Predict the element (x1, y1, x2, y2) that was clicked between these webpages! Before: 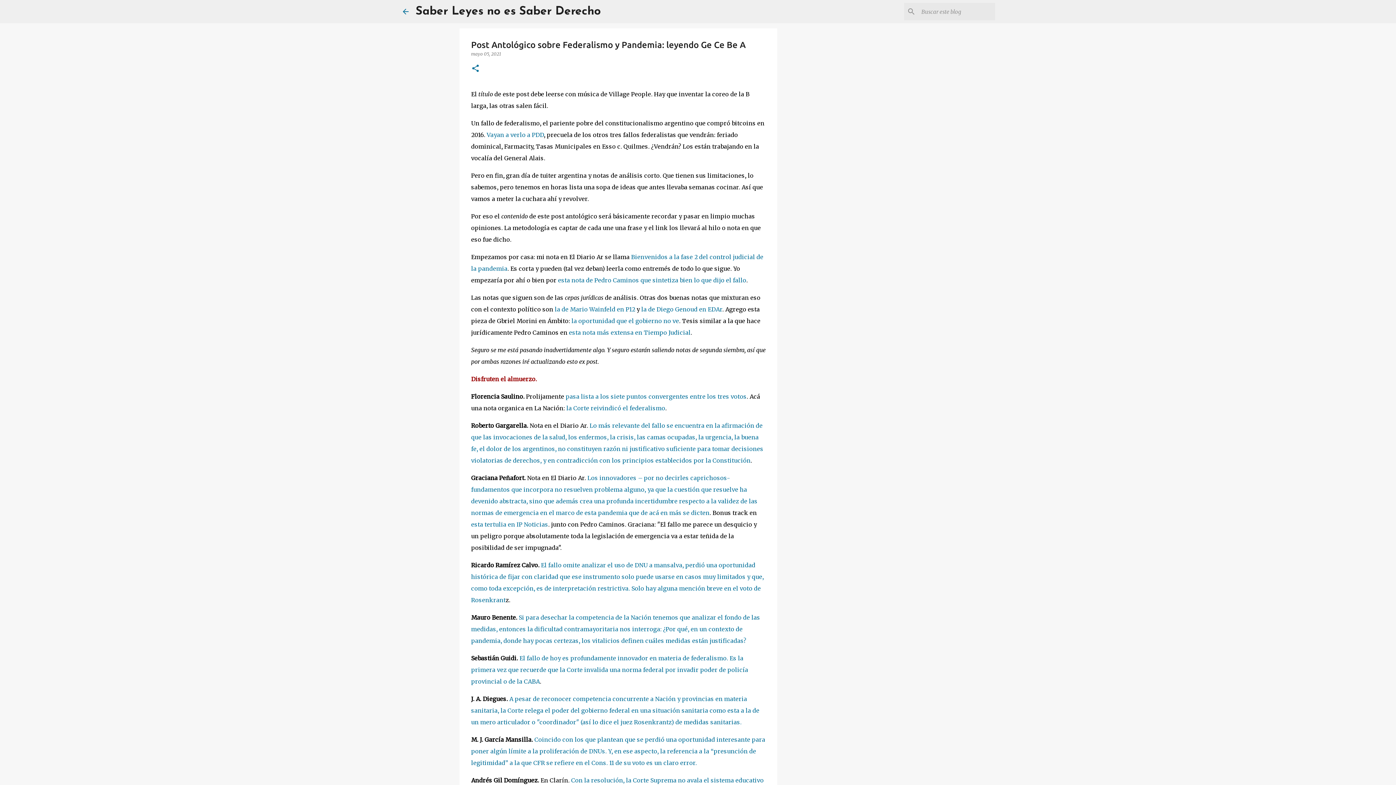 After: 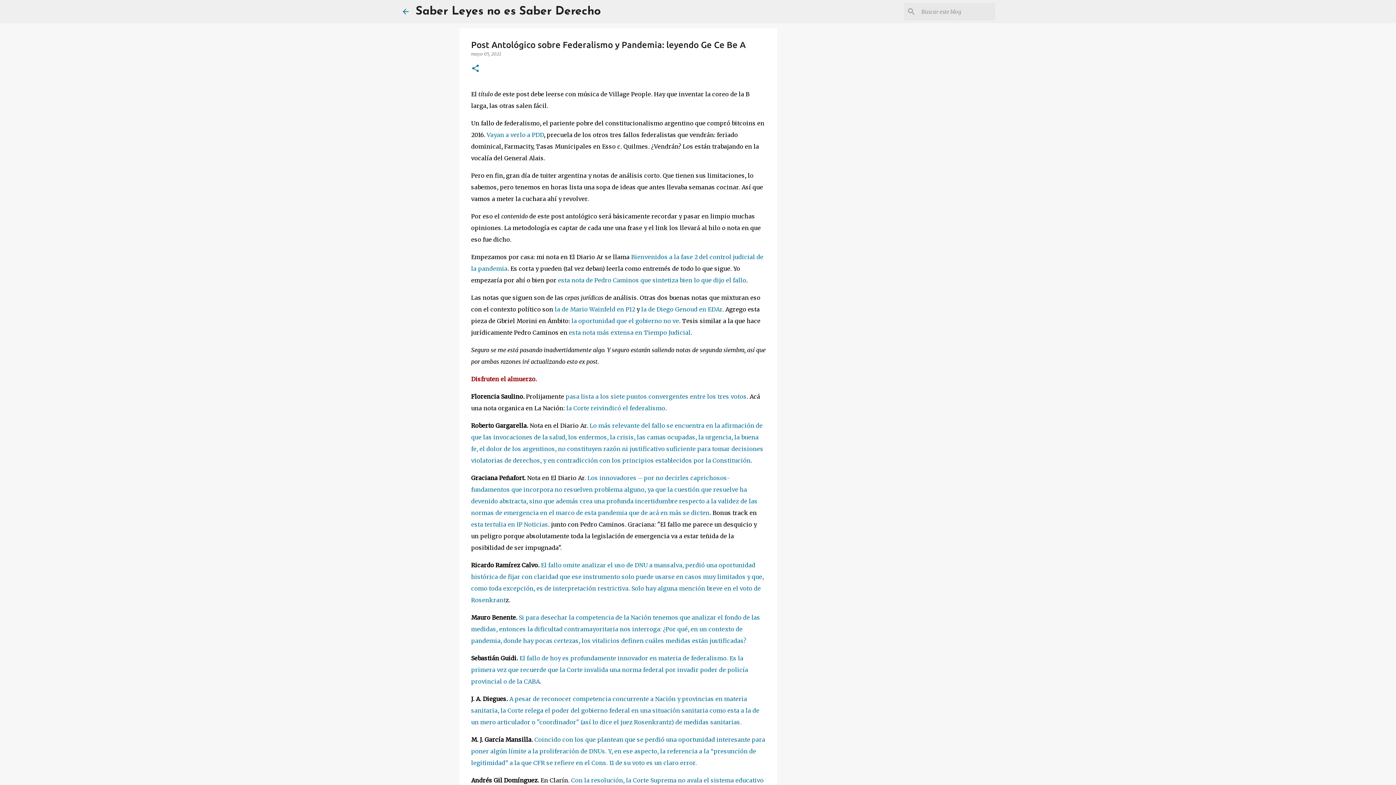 Action: bbox: (471, 614, 760, 644) label: Si para desechar la competencia de la Nación tenemos que analizar el fondo de las medidas, entonces la dificultad contramayoritaria nos interroga: ¿Por qué, en un contexto de pandemia, donde hay pocas certezas, los vitalicios definen cuáles medidas están justificadas?